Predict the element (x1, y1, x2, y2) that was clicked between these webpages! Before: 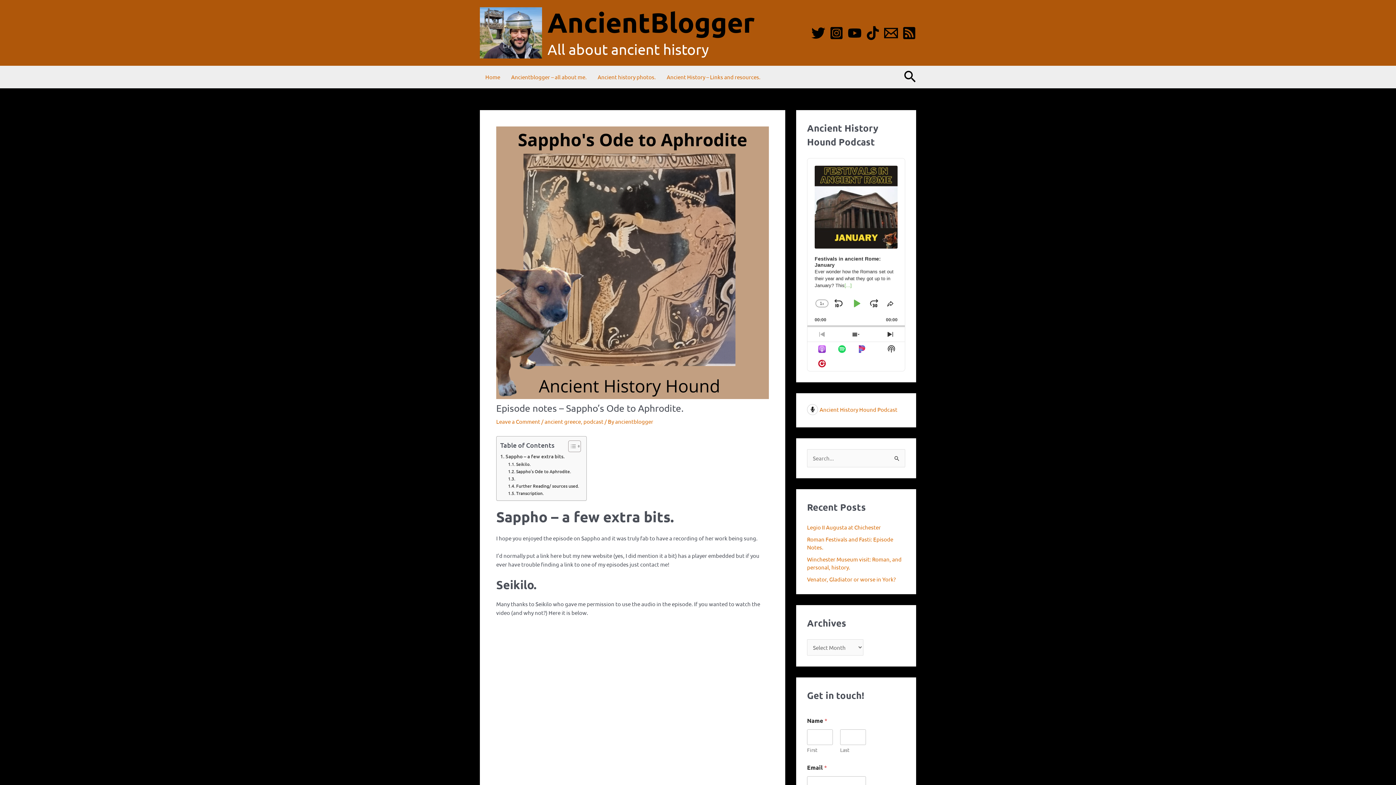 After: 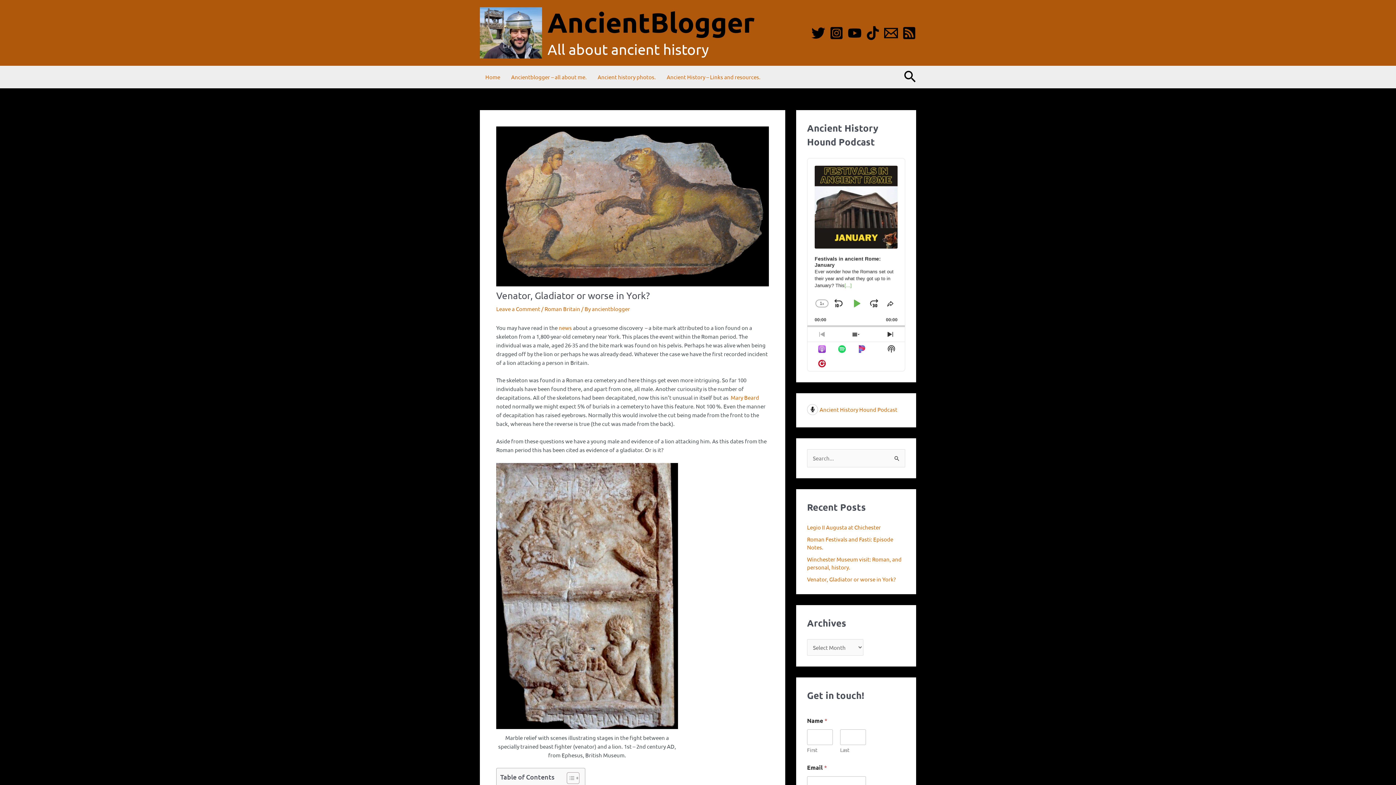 Action: label: Venator, Gladiator or worse in York? bbox: (807, 576, 896, 583)